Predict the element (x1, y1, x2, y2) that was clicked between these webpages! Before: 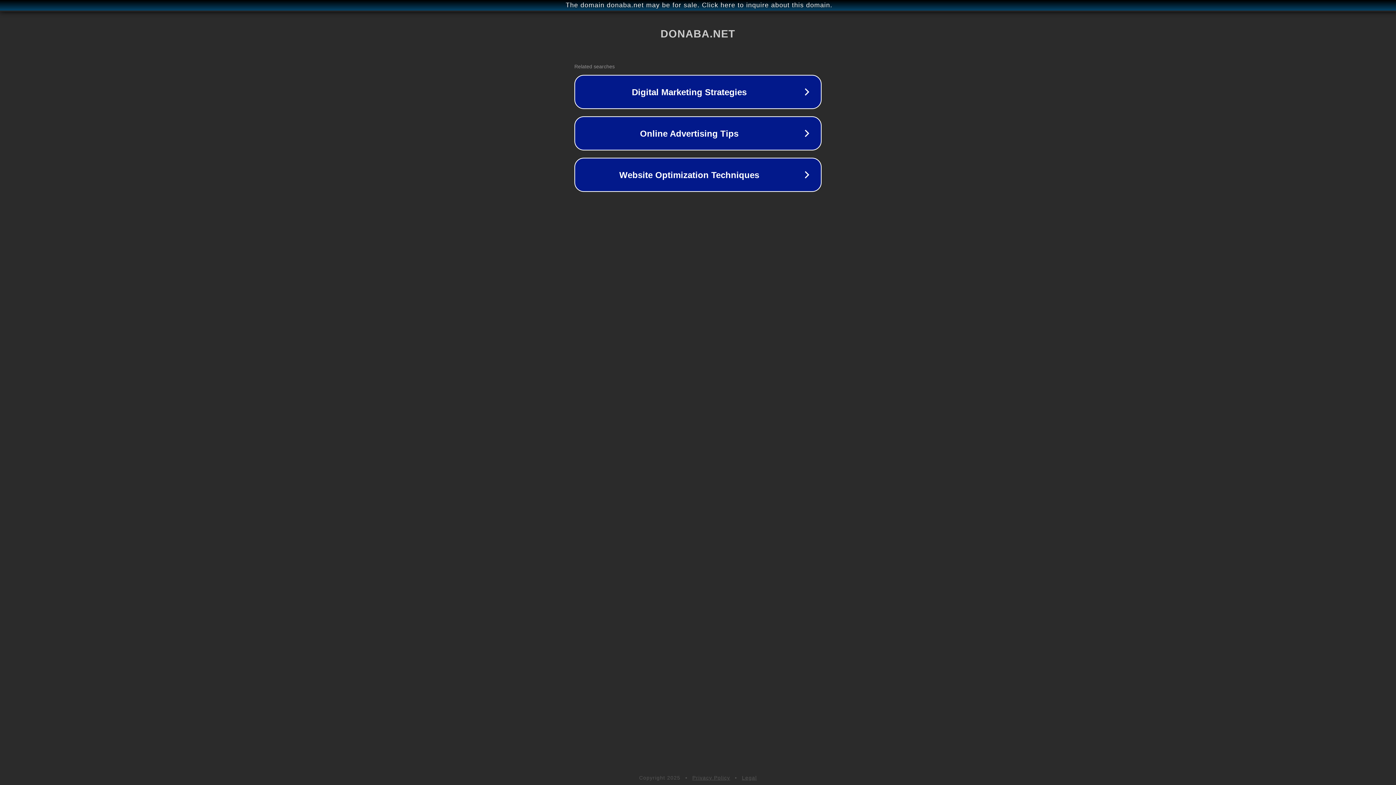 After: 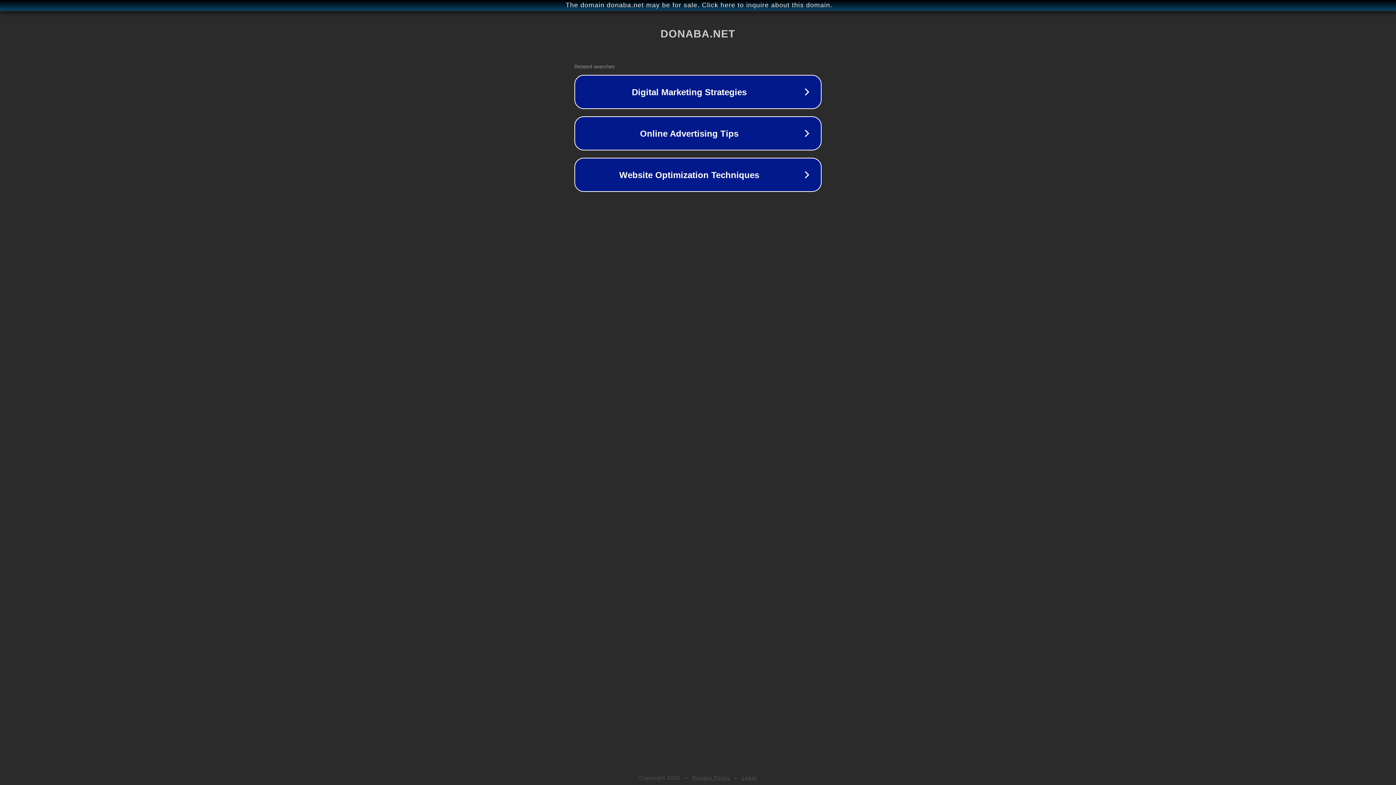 Action: label: Privacy Policy bbox: (692, 775, 730, 781)